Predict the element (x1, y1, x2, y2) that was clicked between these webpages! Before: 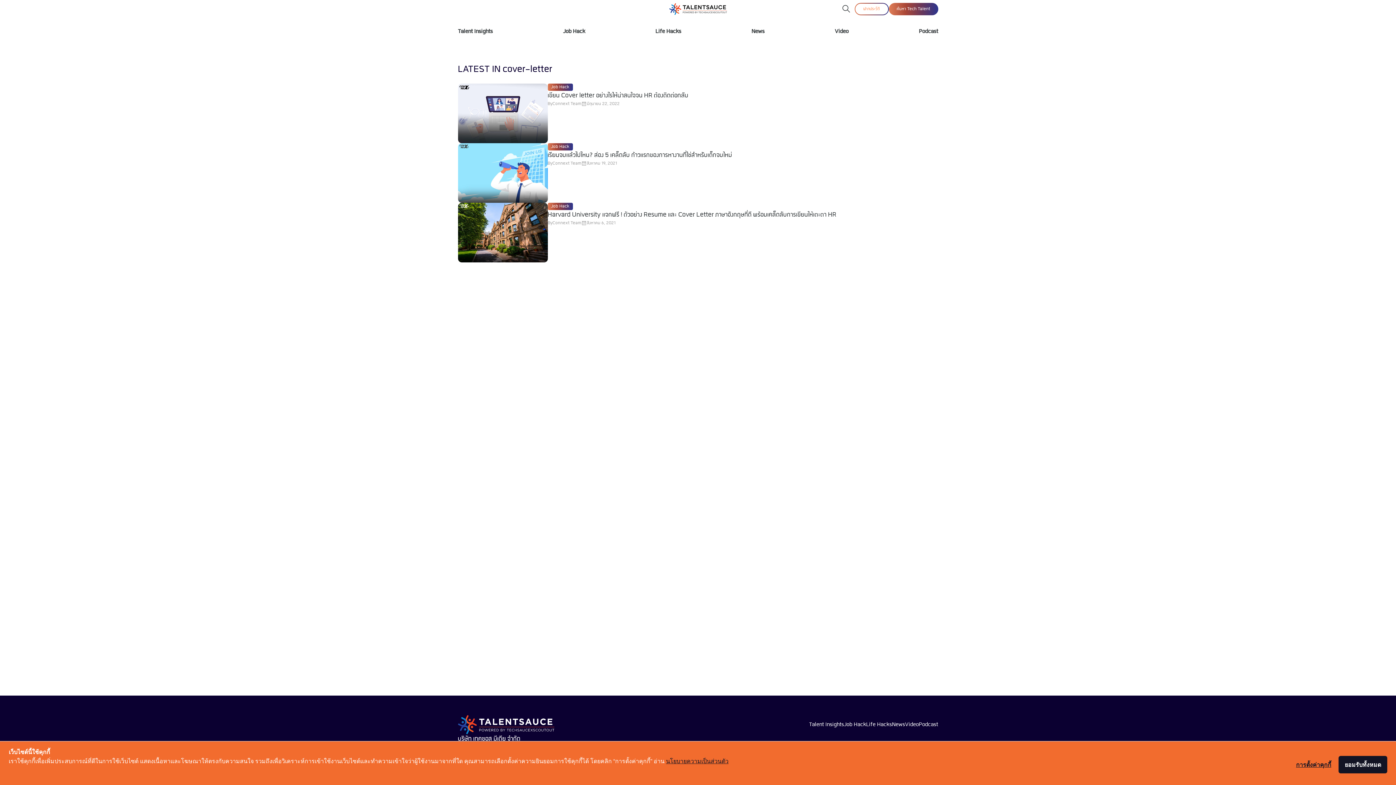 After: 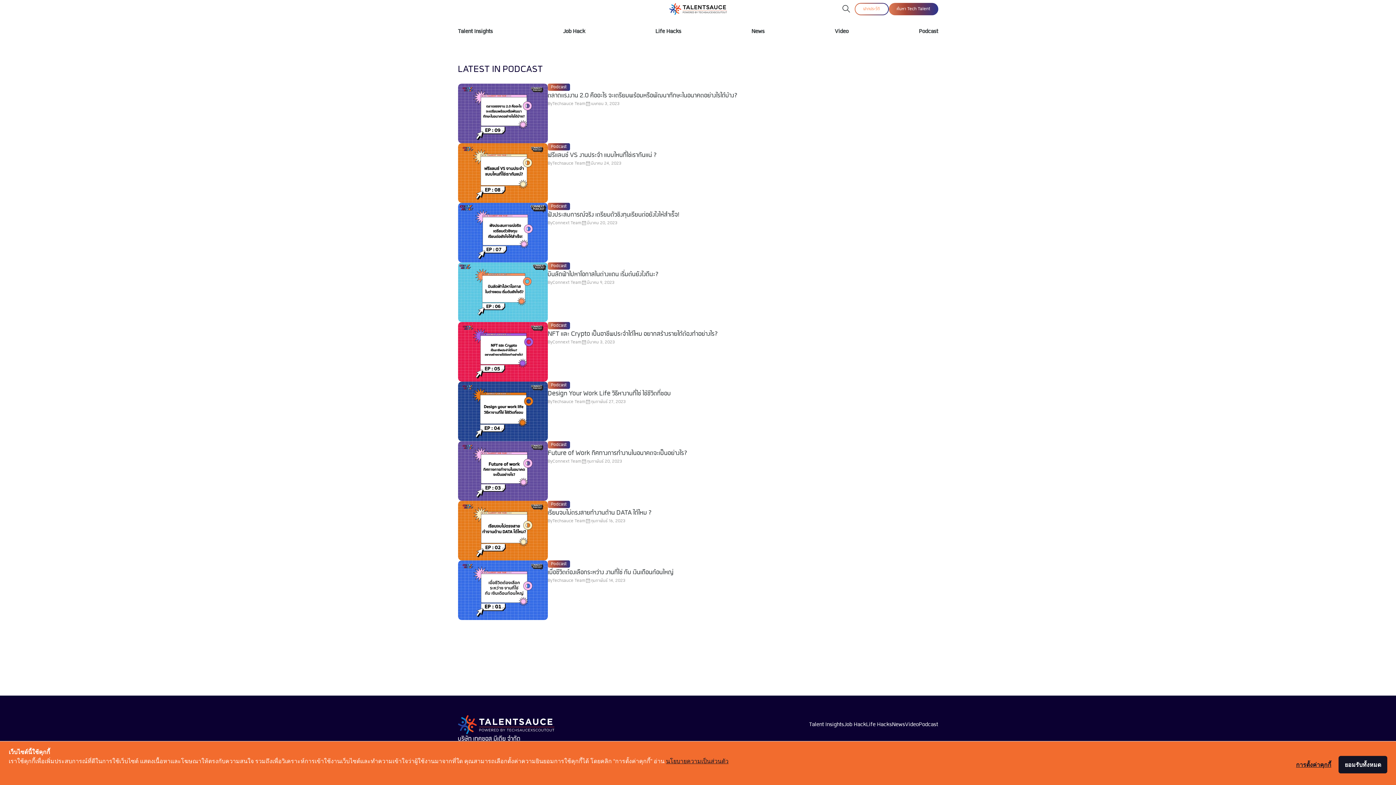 Action: bbox: (919, 24, 938, 39) label: Podcast